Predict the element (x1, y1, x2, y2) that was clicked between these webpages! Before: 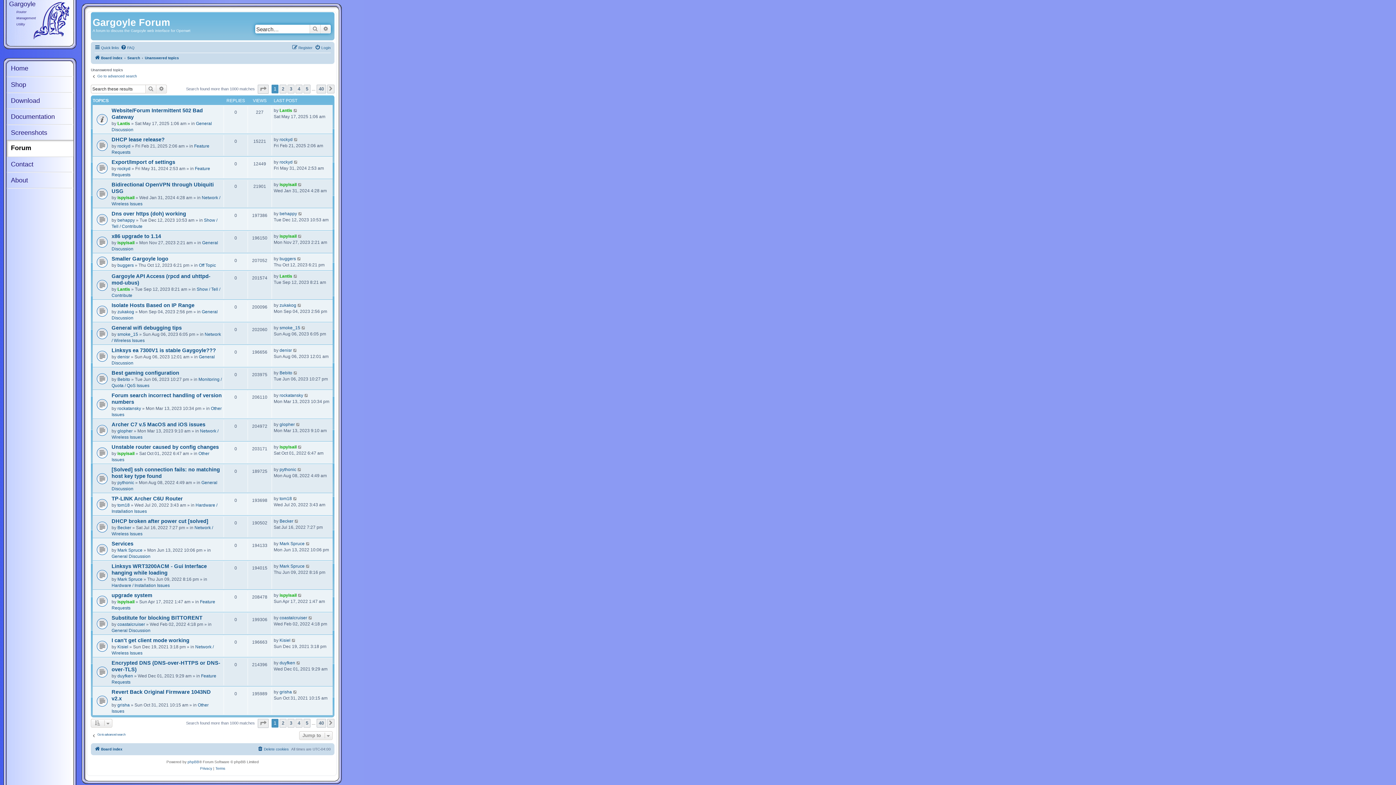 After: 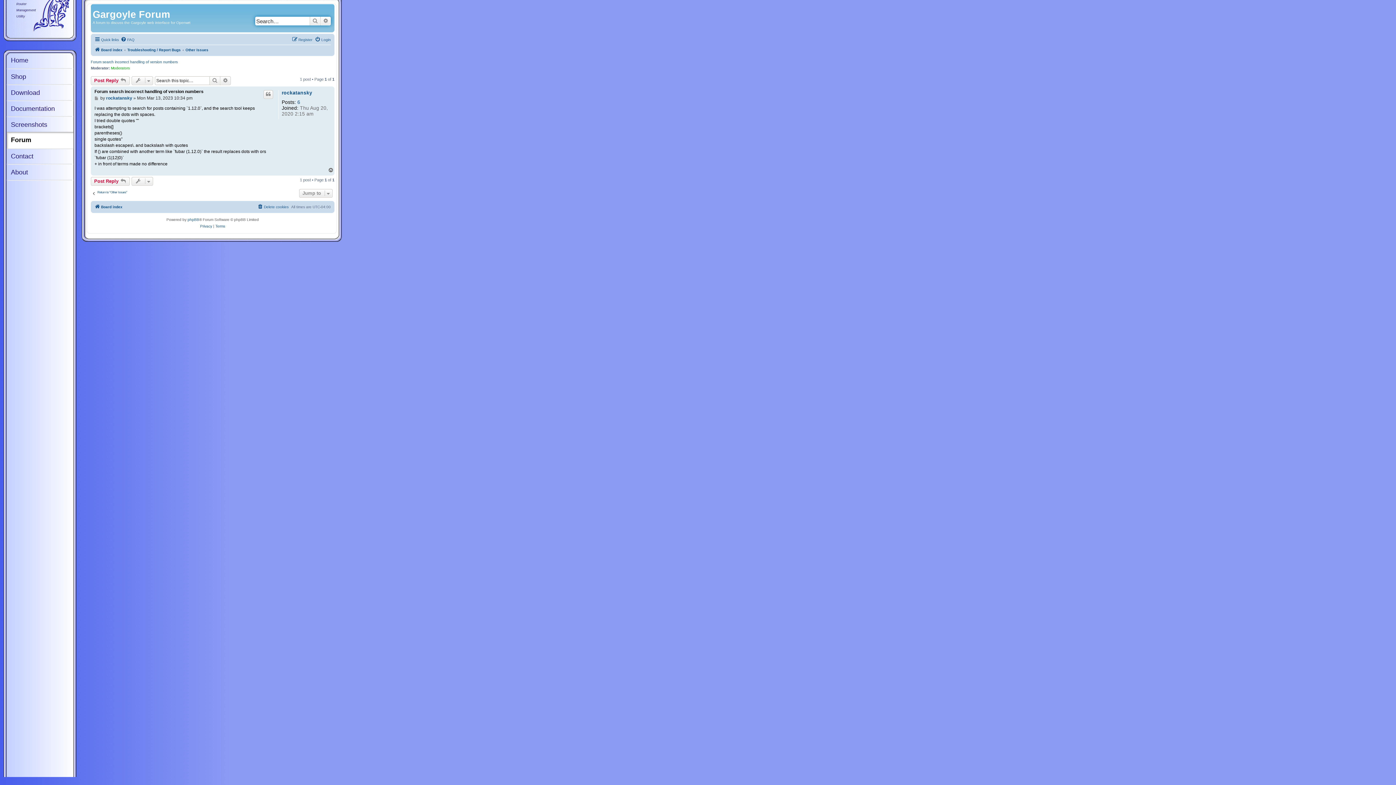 Action: bbox: (304, 392, 309, 398)